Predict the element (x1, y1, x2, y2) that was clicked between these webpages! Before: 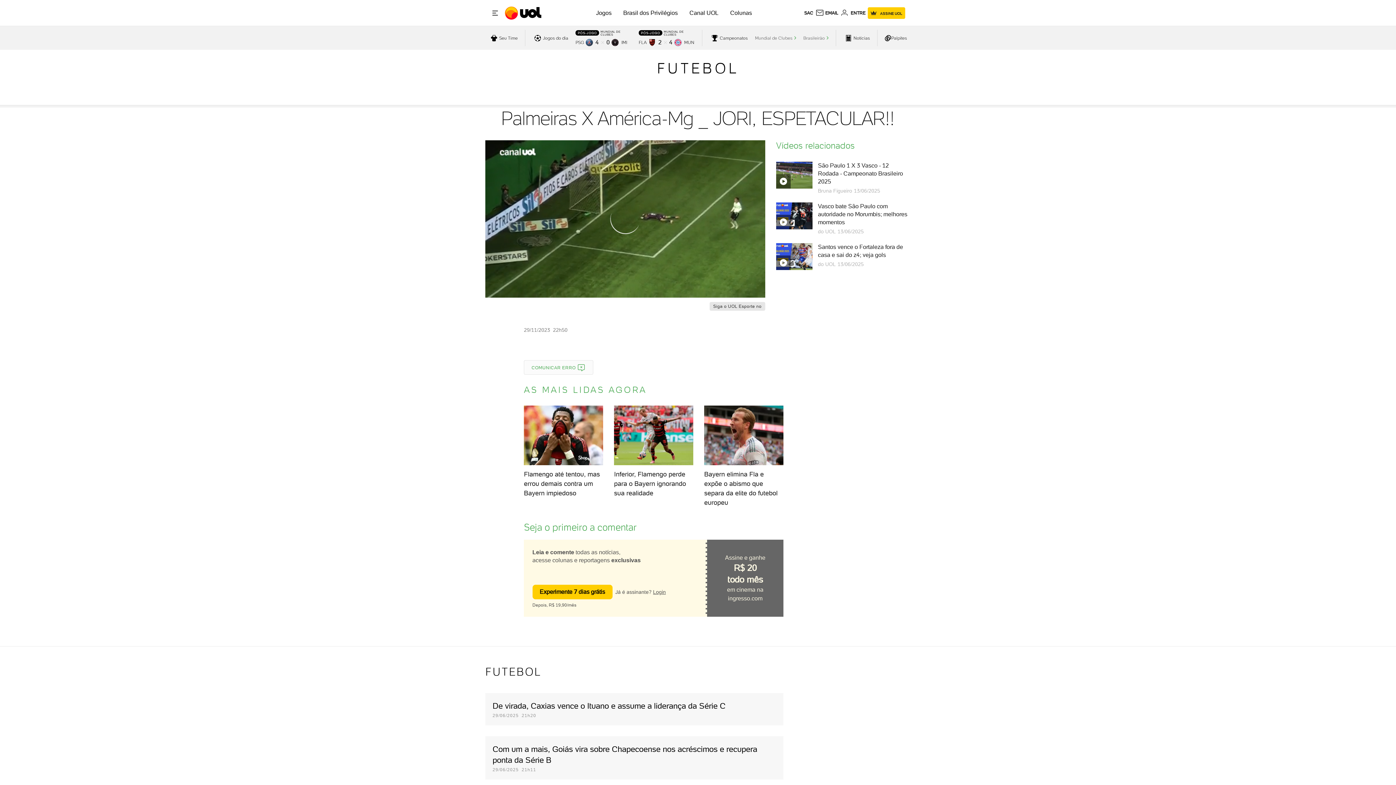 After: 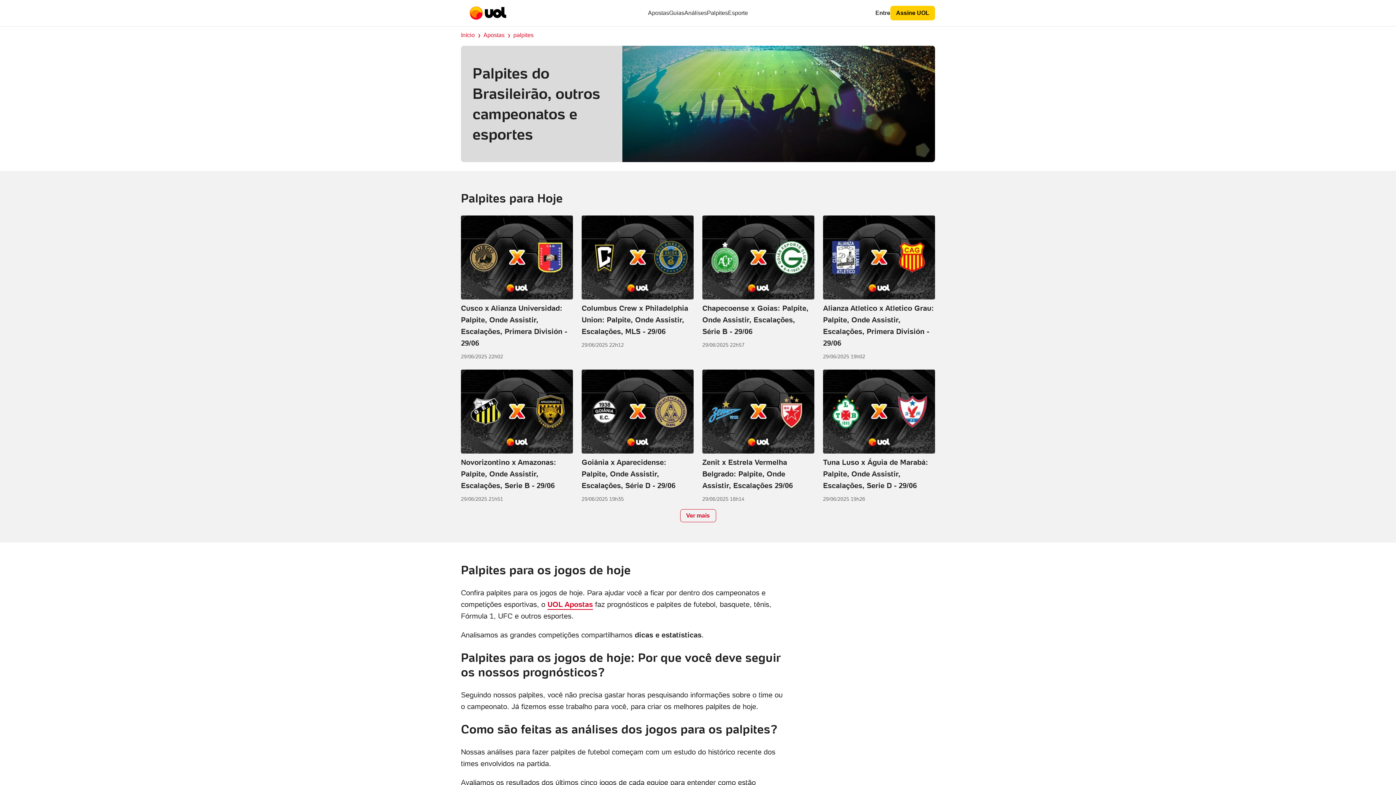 Action: bbox: (885, 34, 907, 41) label: acessar página de palpites.